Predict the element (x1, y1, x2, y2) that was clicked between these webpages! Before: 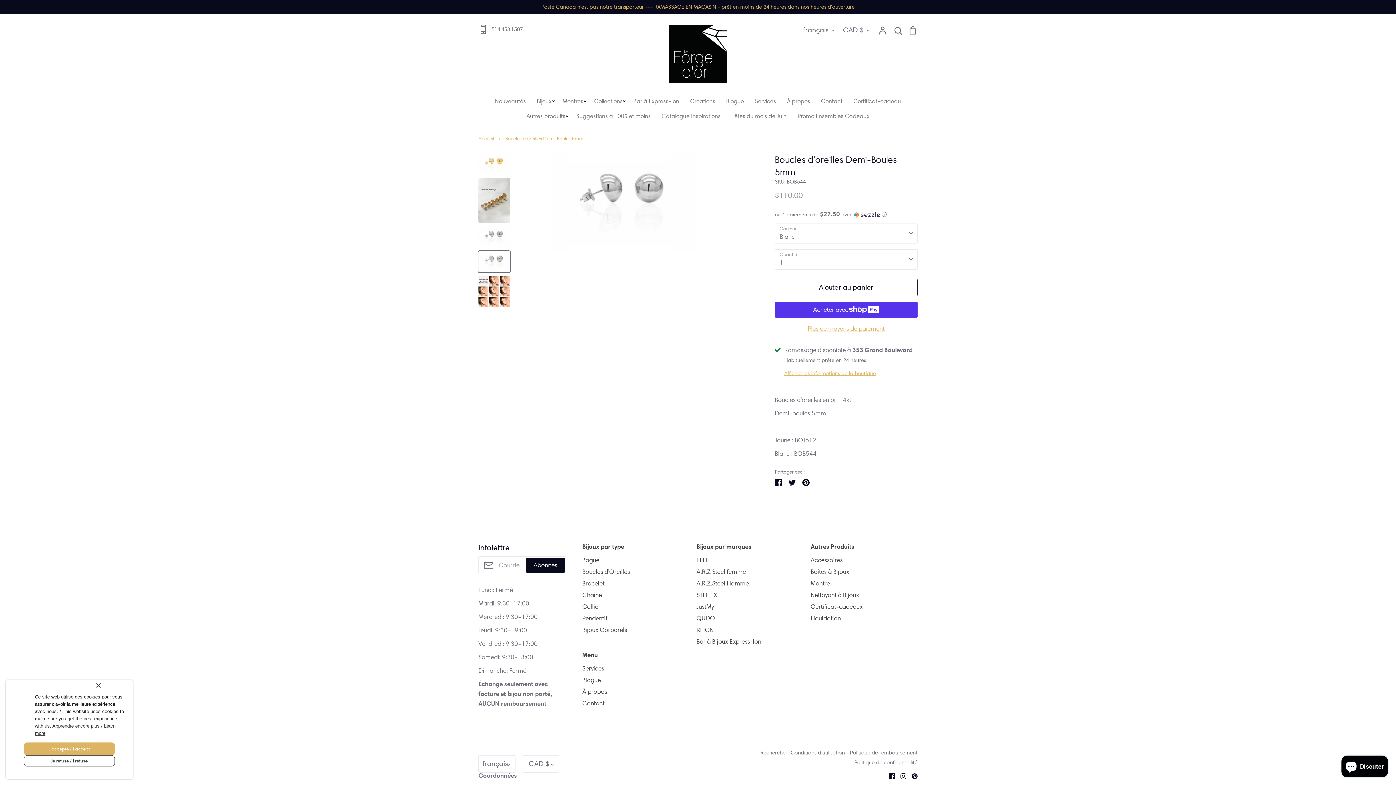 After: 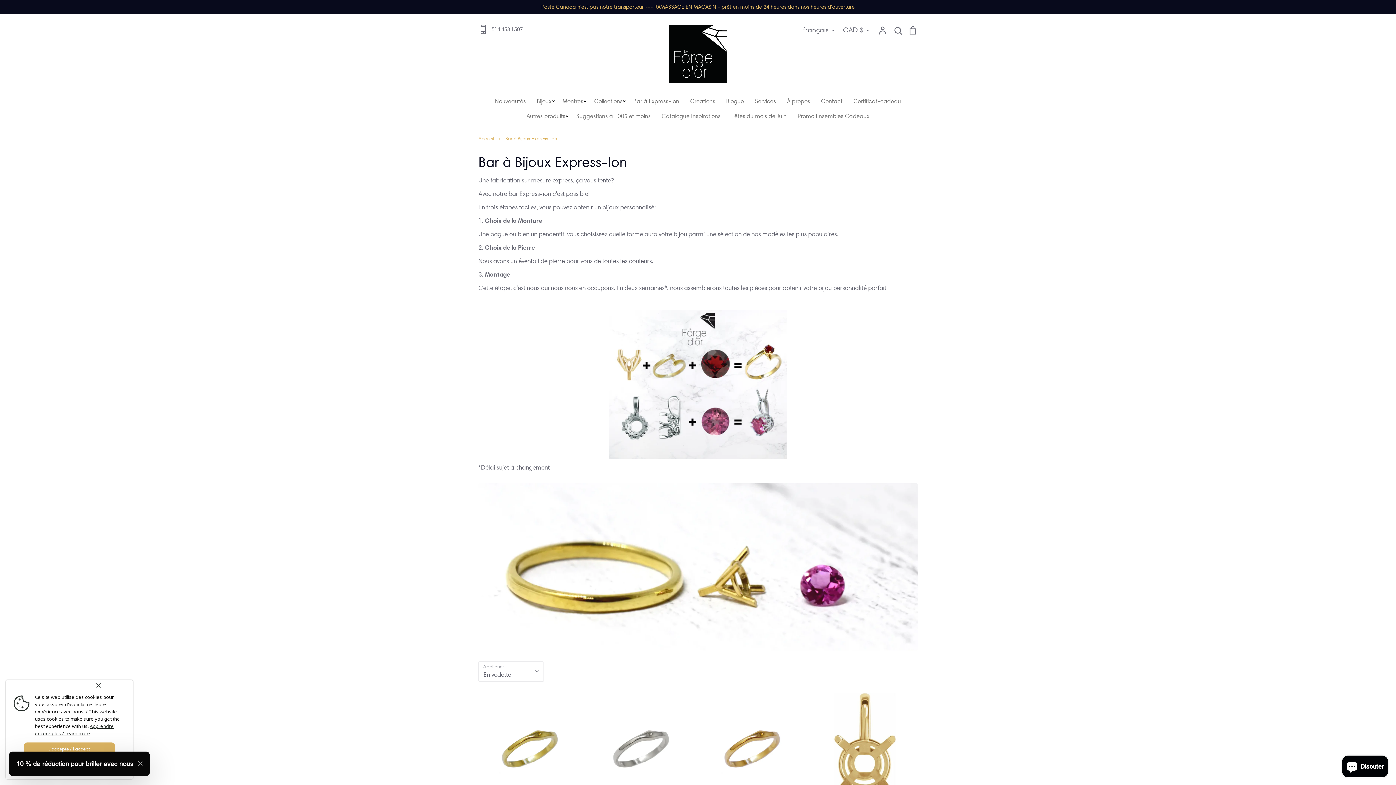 Action: bbox: (696, 636, 761, 646) label: Bar à Bijoux Express-Ion